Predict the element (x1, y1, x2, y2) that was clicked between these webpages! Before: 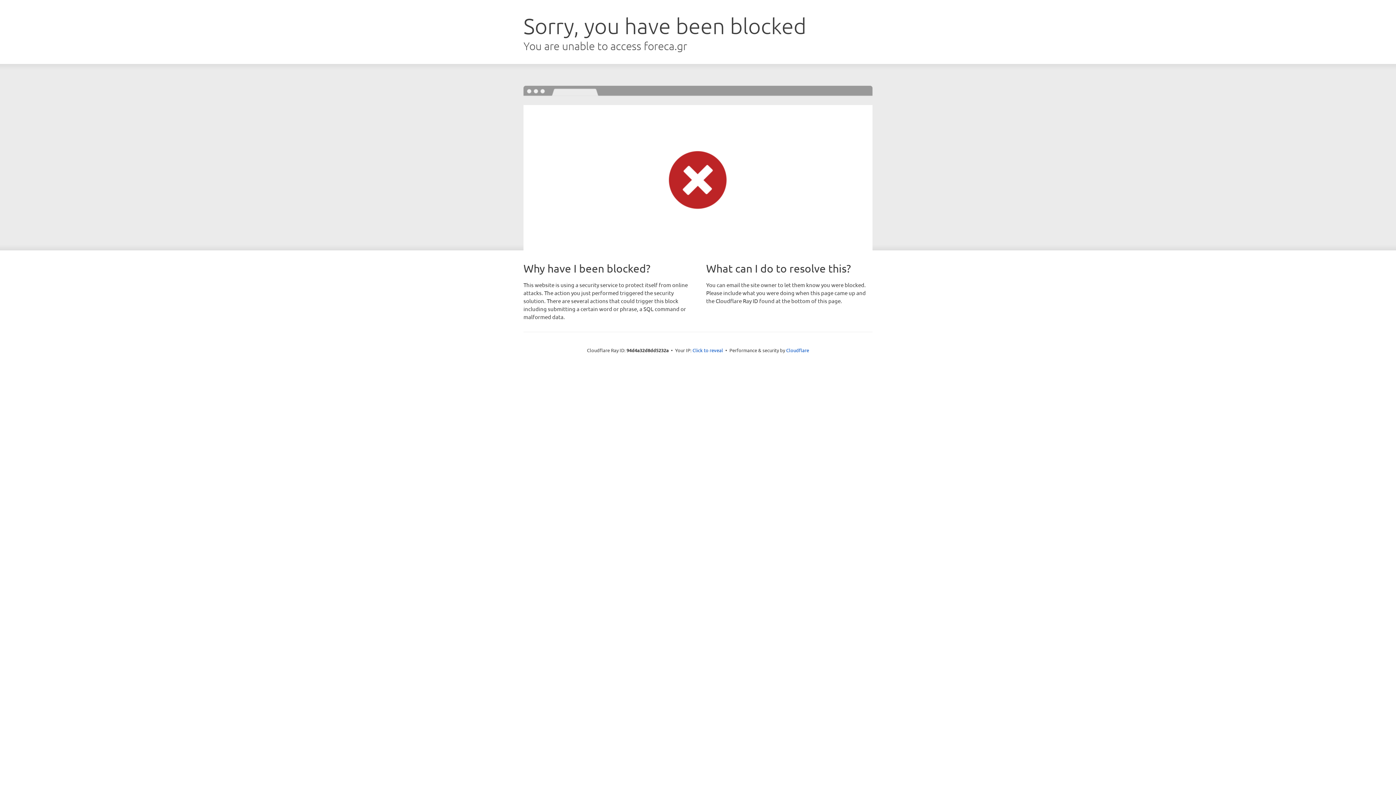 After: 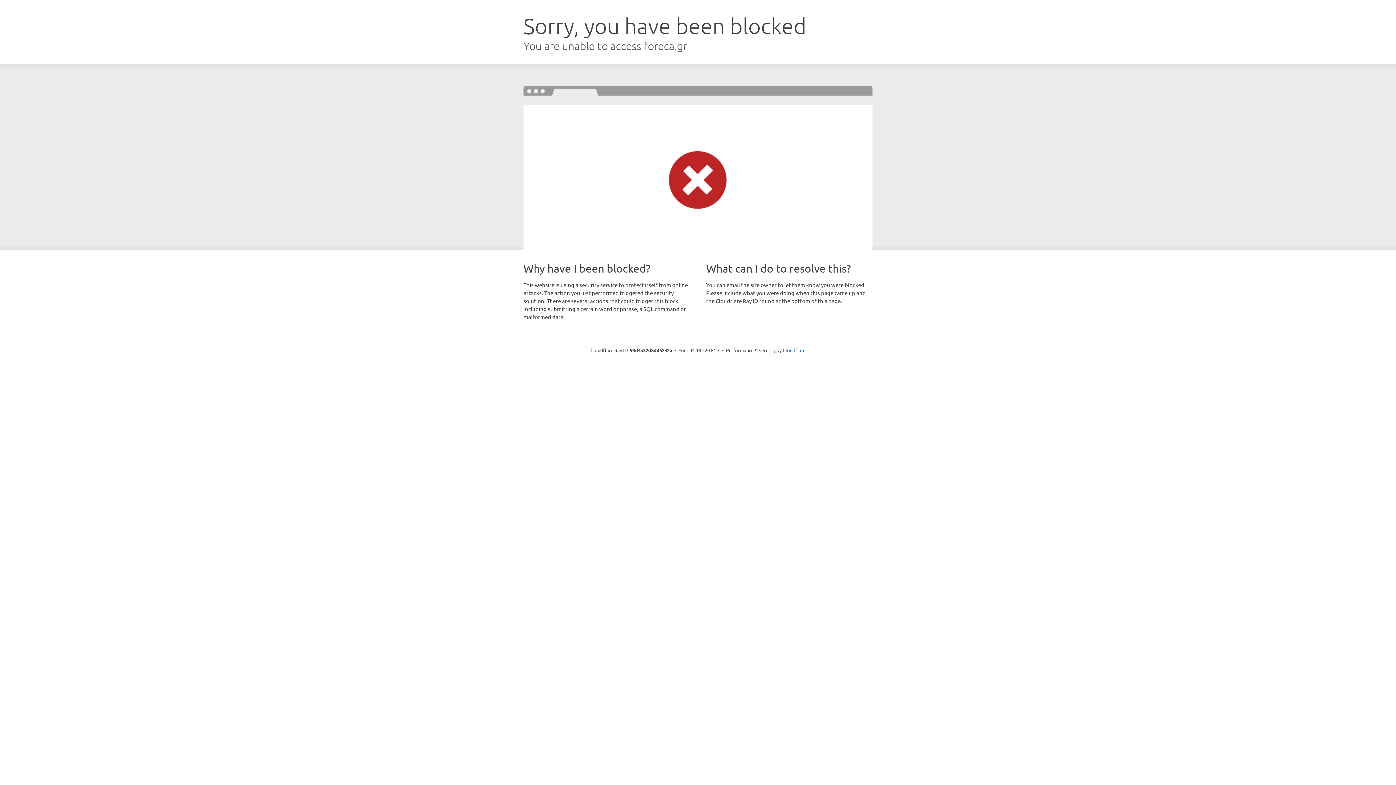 Action: bbox: (692, 346, 723, 353) label: Click to reveal